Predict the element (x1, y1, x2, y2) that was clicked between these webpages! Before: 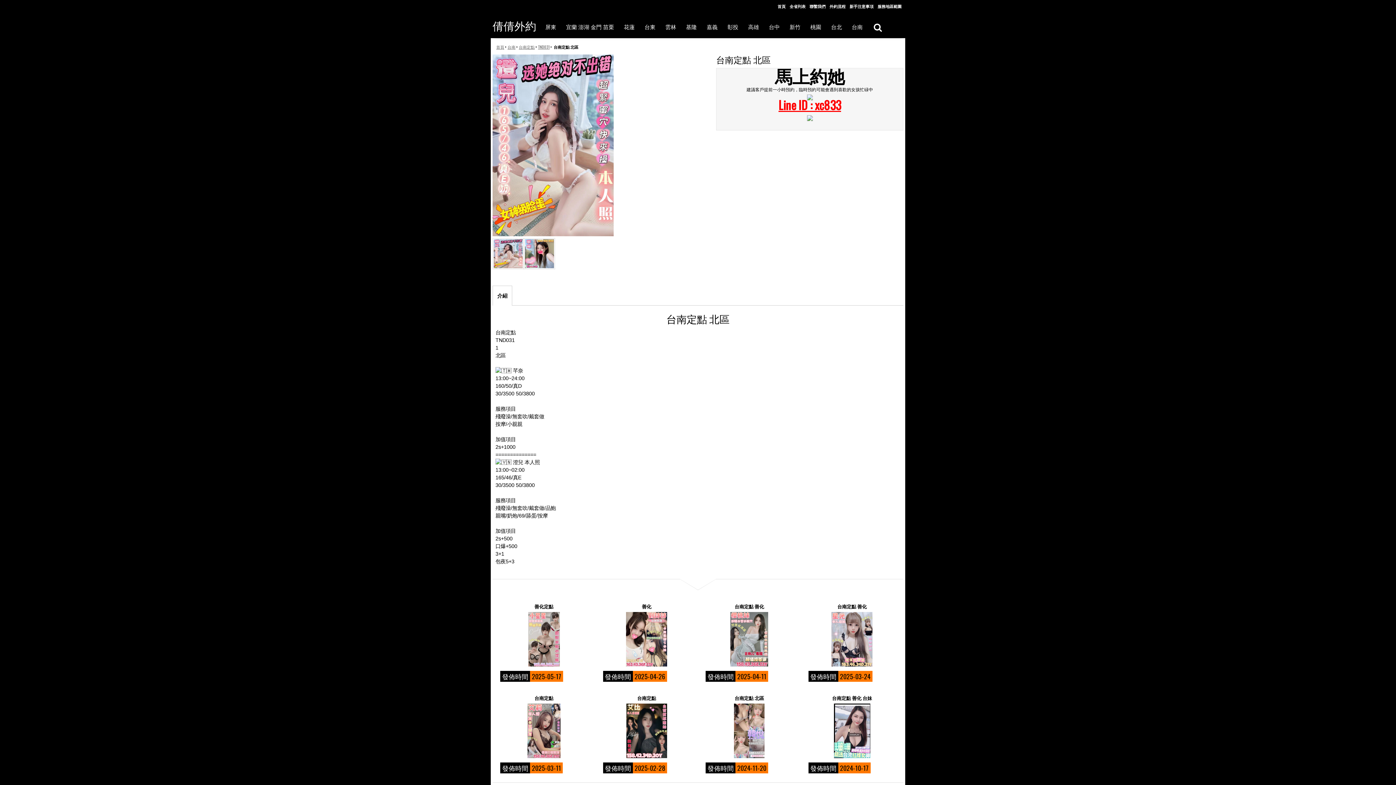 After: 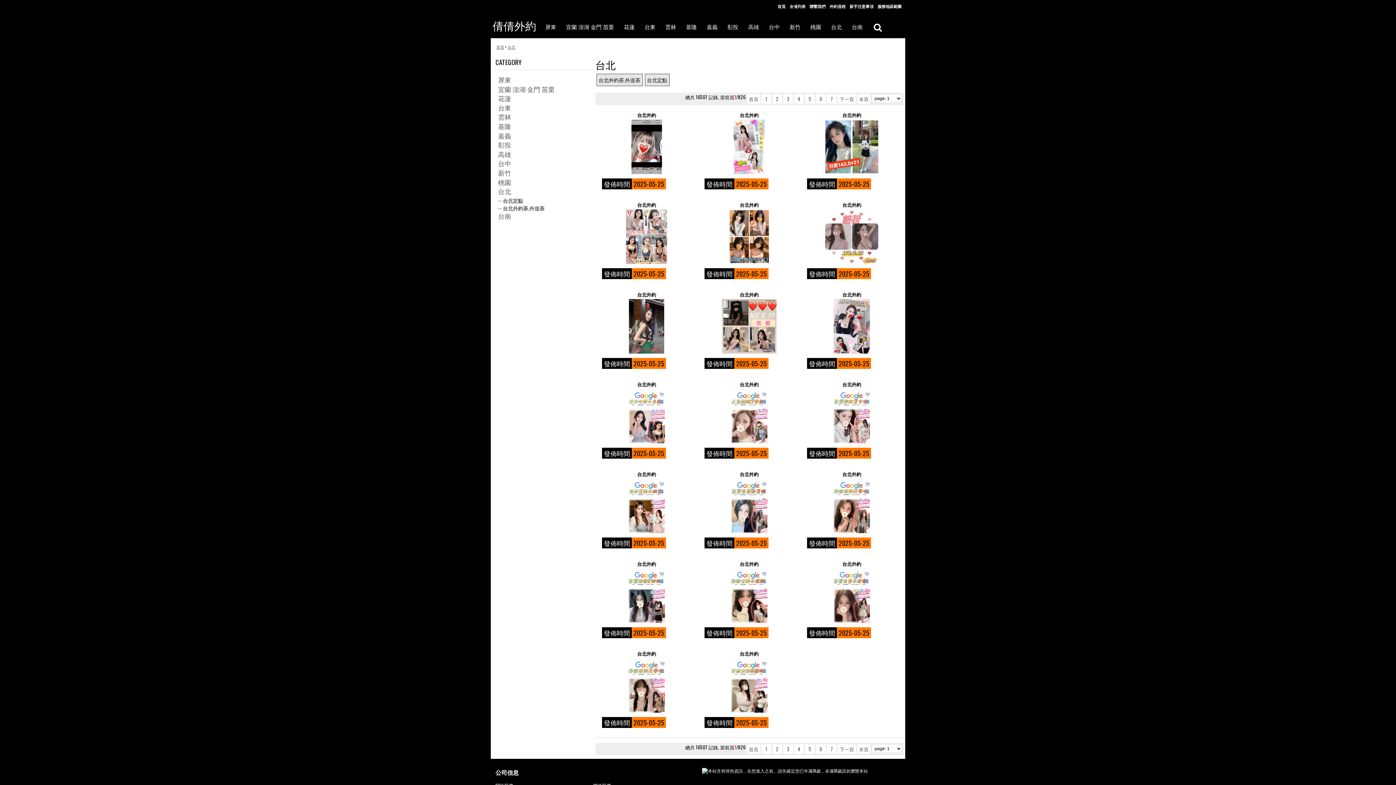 Action: label: 台北 bbox: (828, 21, 849, 33)